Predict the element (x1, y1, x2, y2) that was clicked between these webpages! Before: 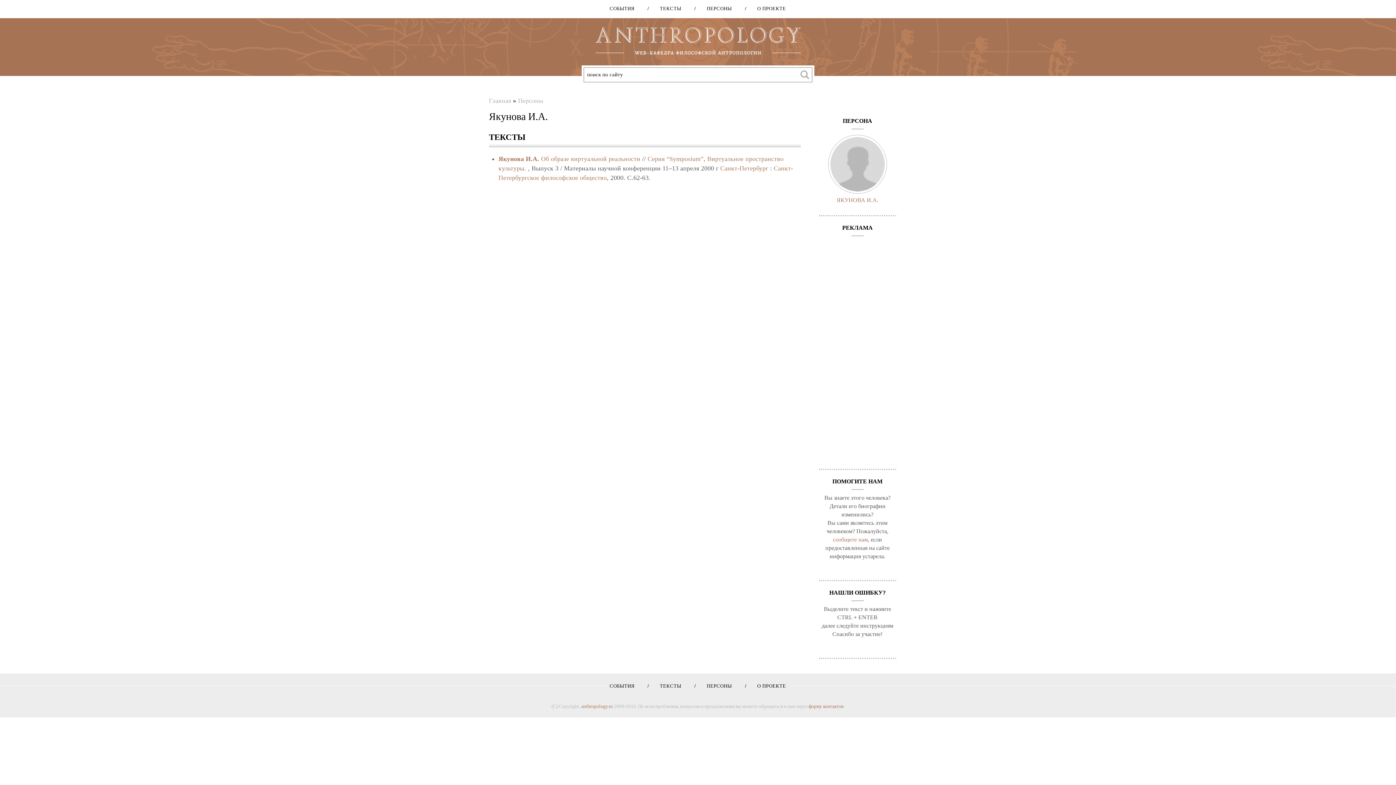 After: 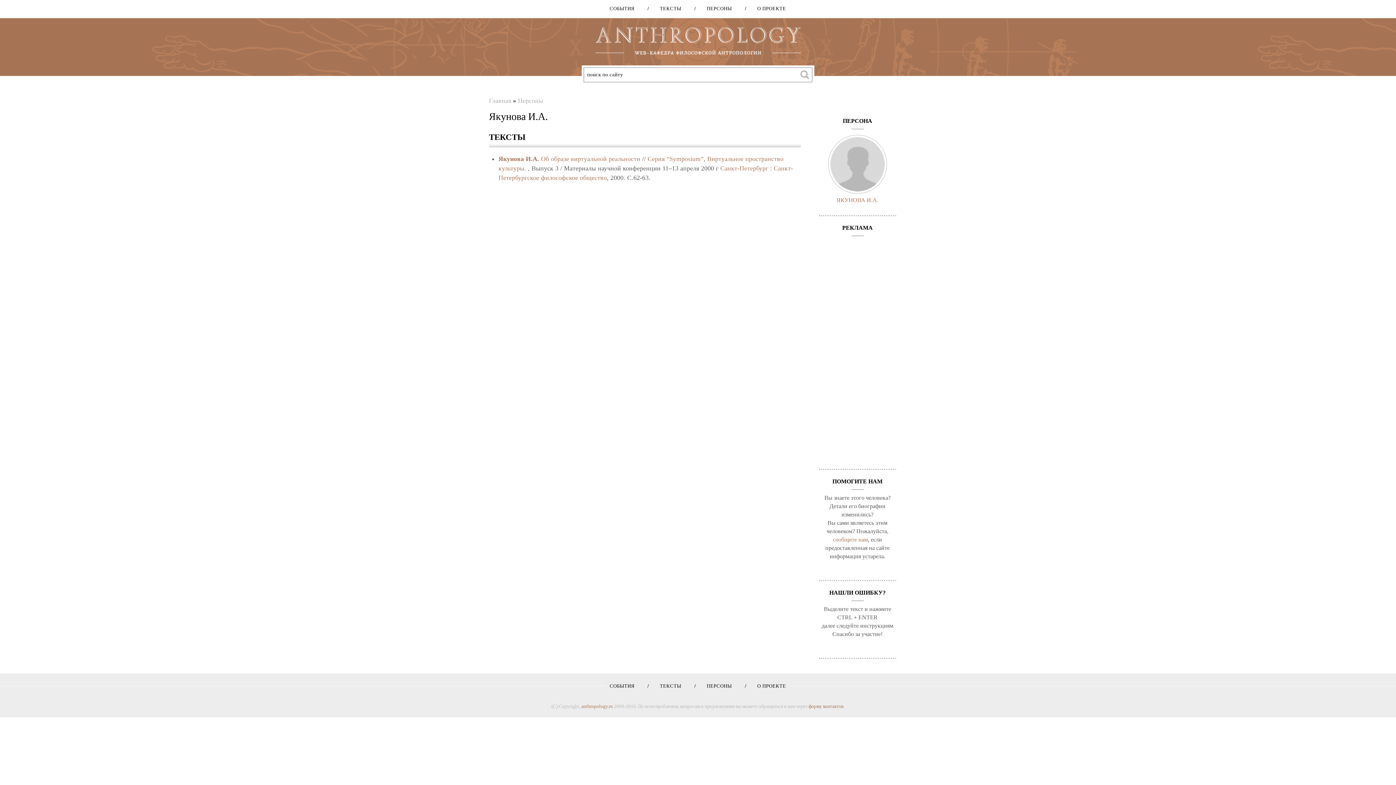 Action: bbox: (828, 188, 887, 194)